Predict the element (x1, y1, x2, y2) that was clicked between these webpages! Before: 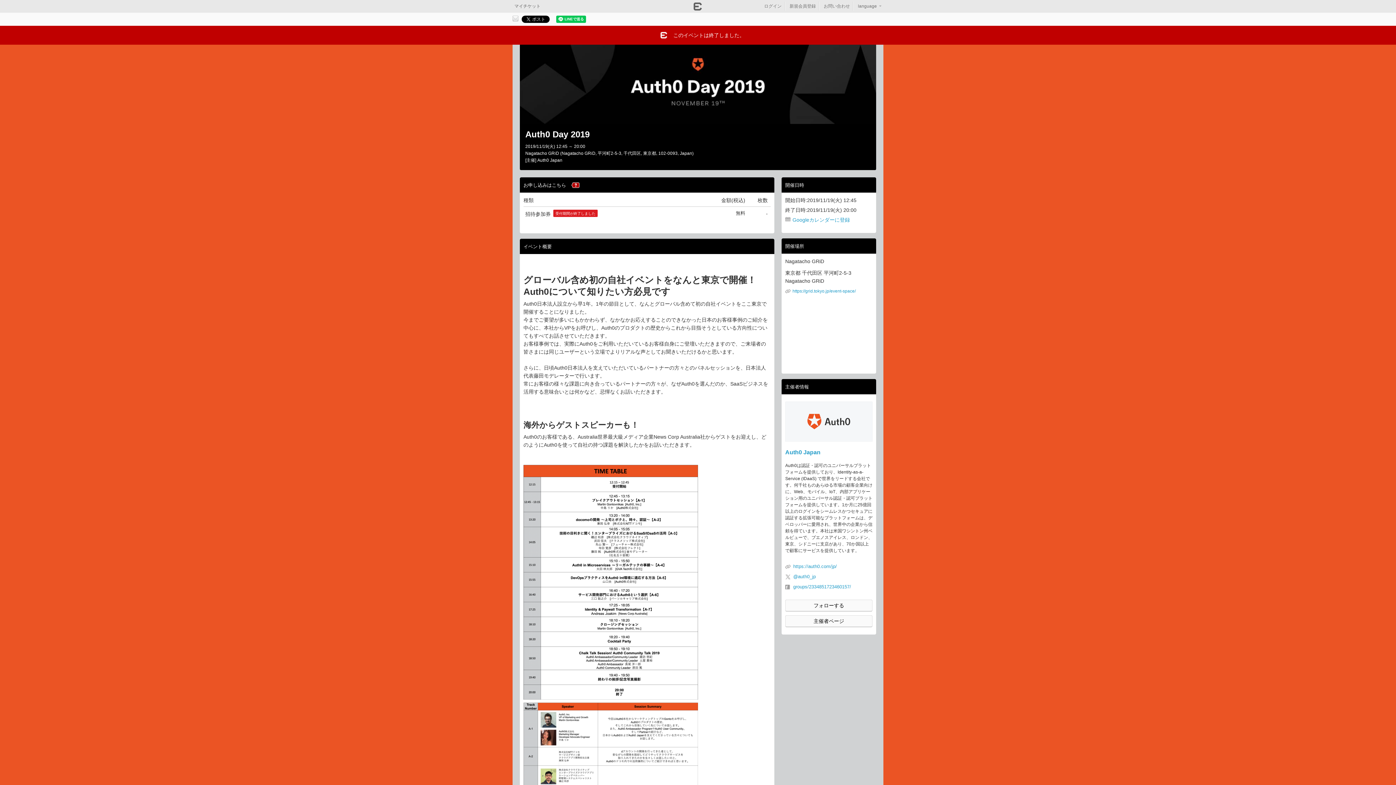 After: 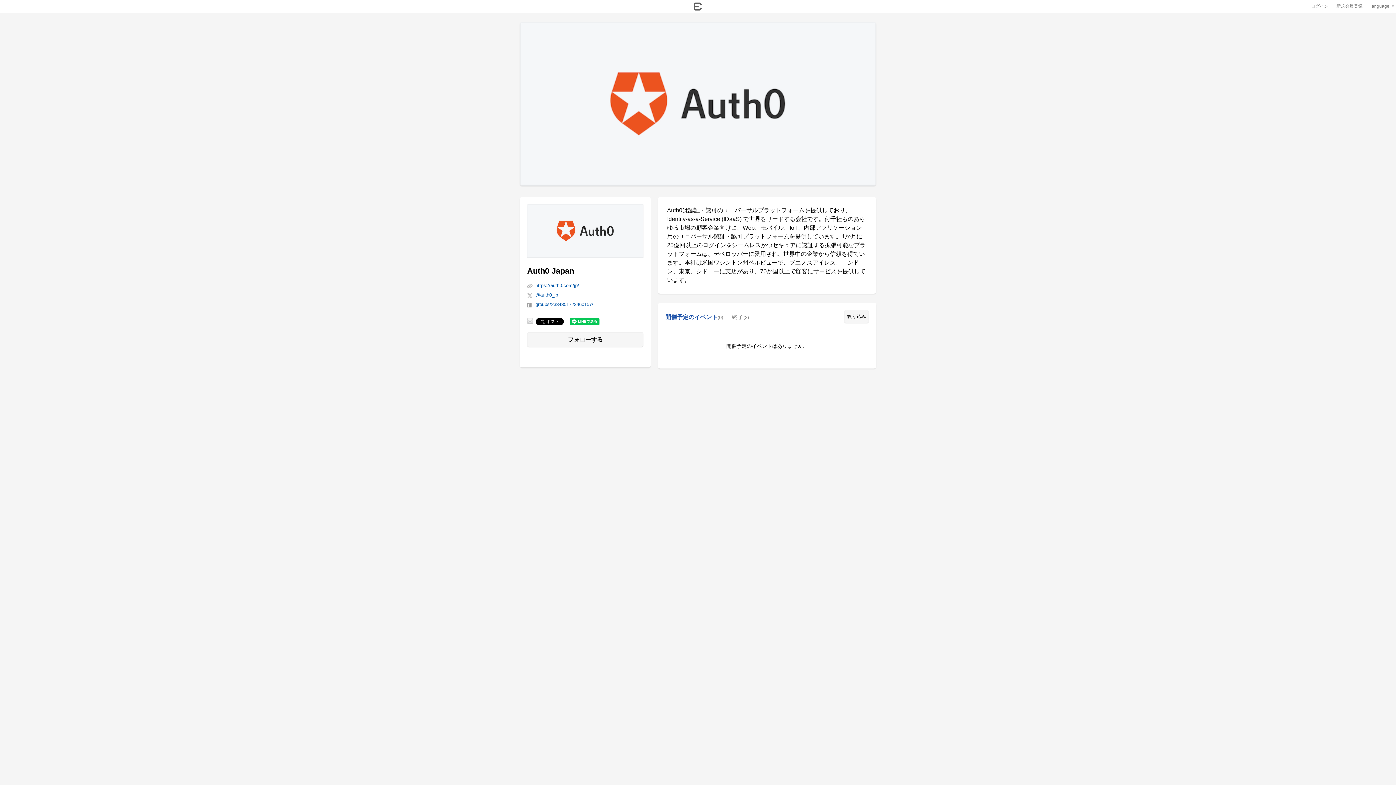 Action: bbox: (785, 449, 820, 455) label: Auth0 Japan